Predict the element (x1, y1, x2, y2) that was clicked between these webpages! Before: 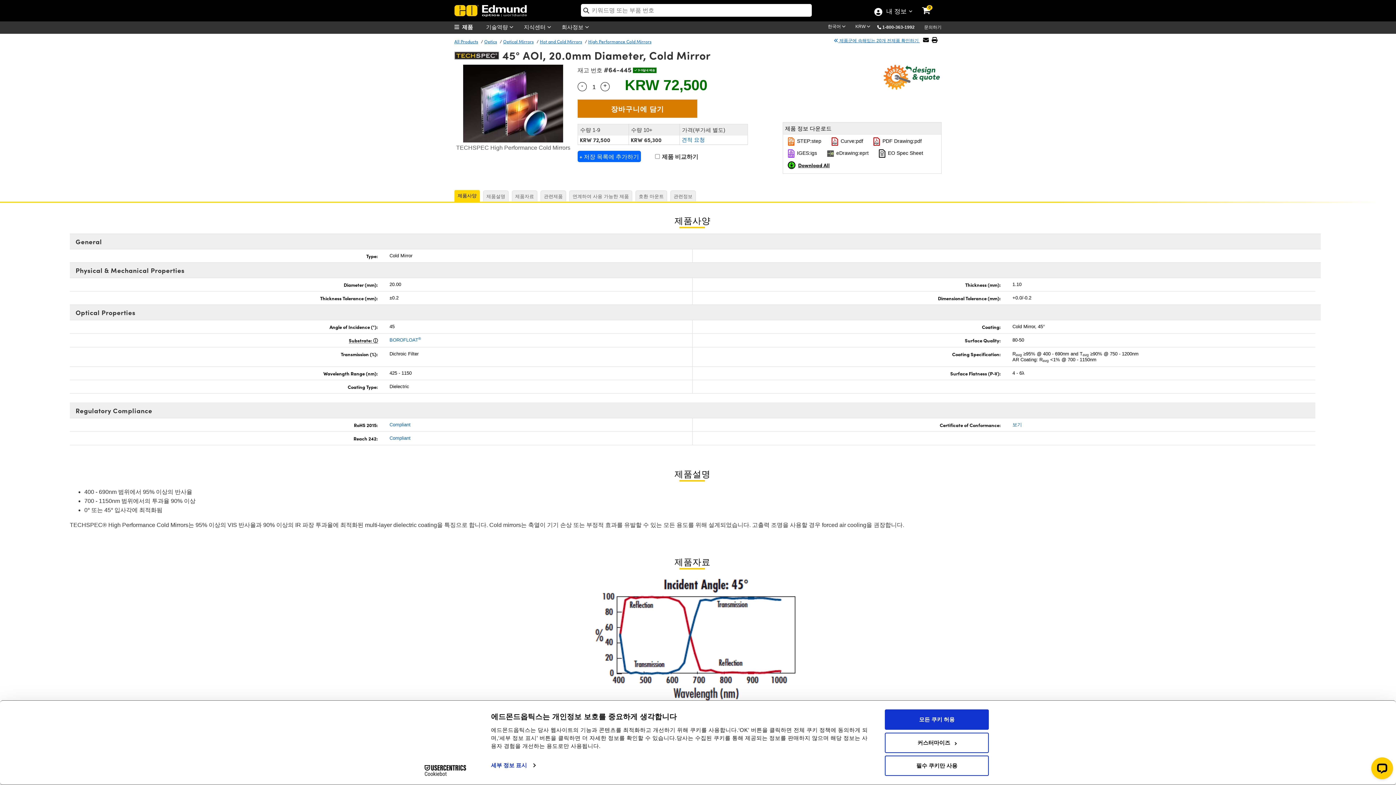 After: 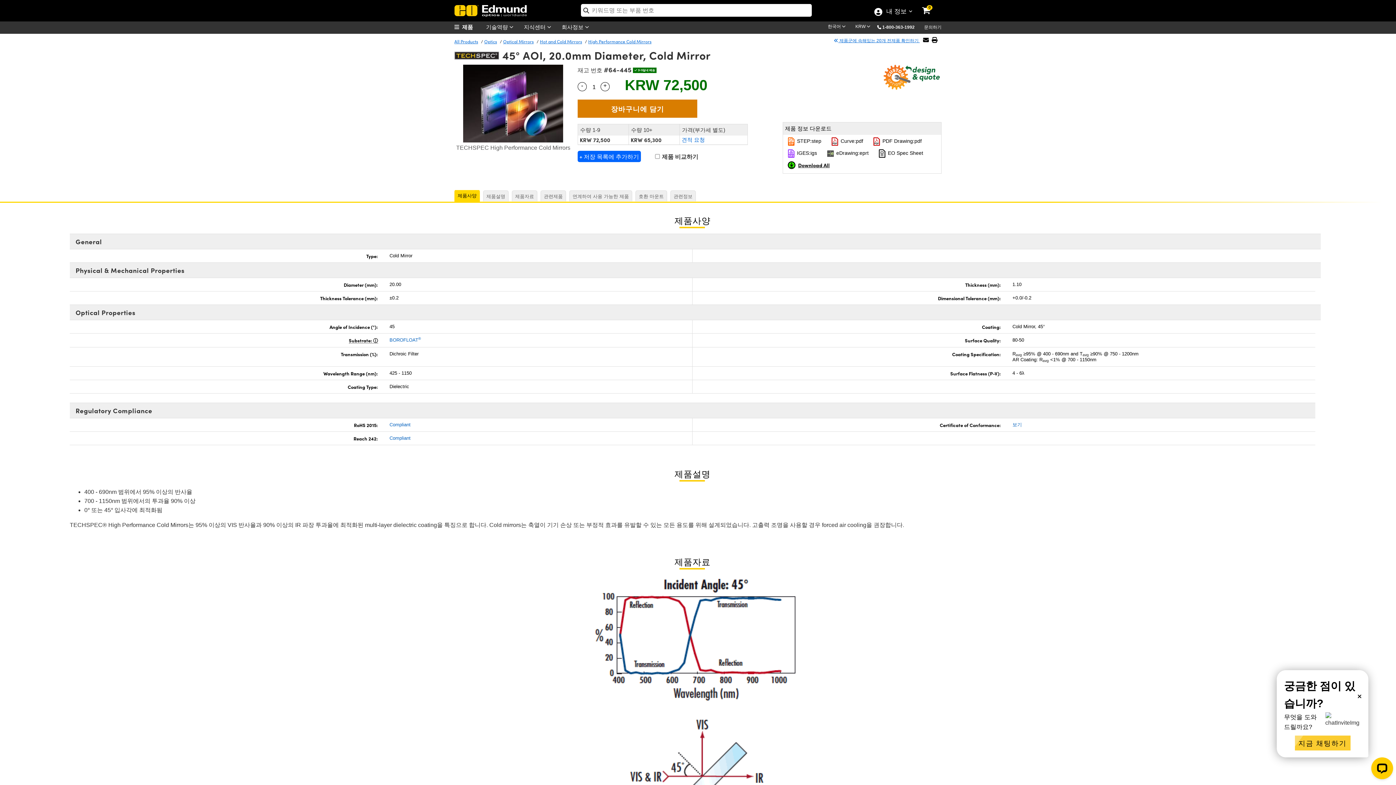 Action: label: 모든 쿠키 허용 bbox: (885, 709, 989, 730)